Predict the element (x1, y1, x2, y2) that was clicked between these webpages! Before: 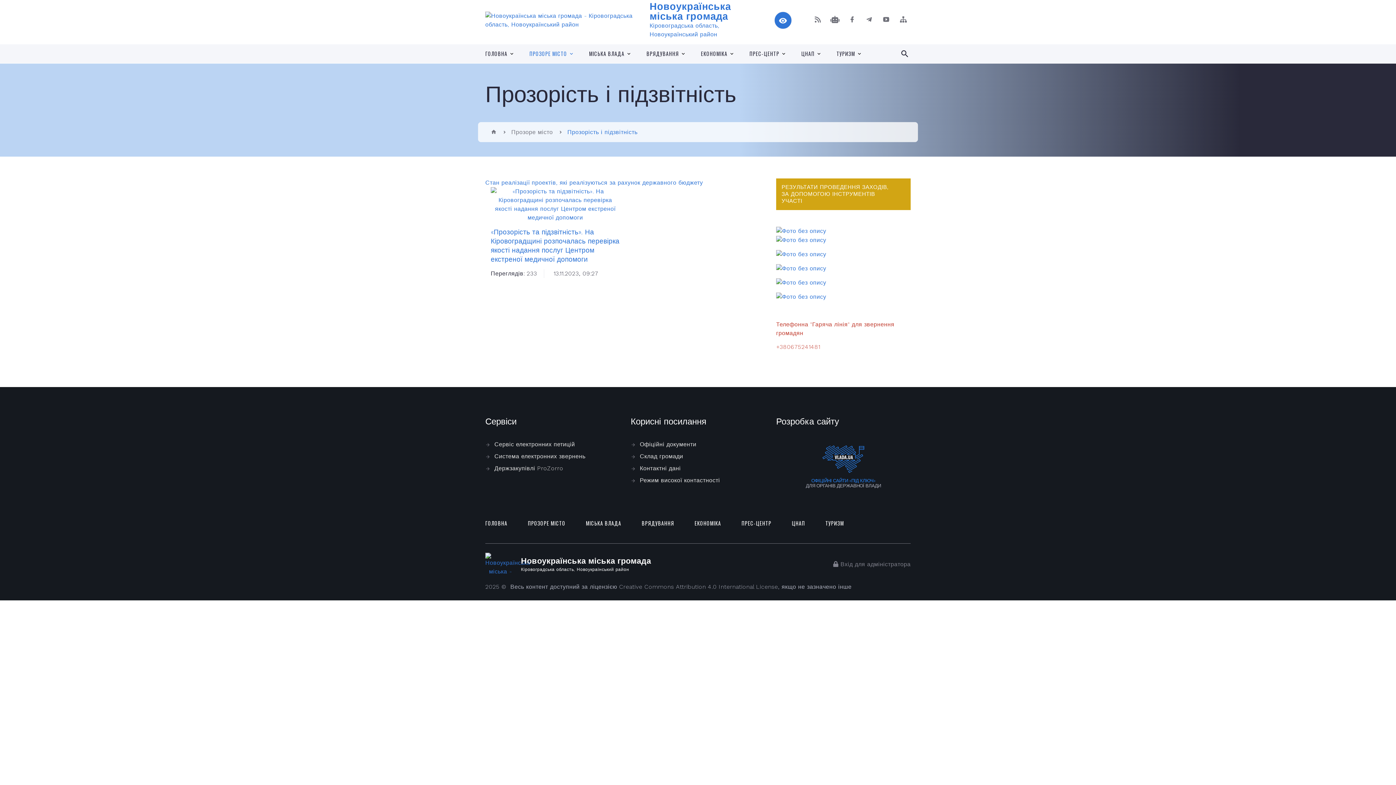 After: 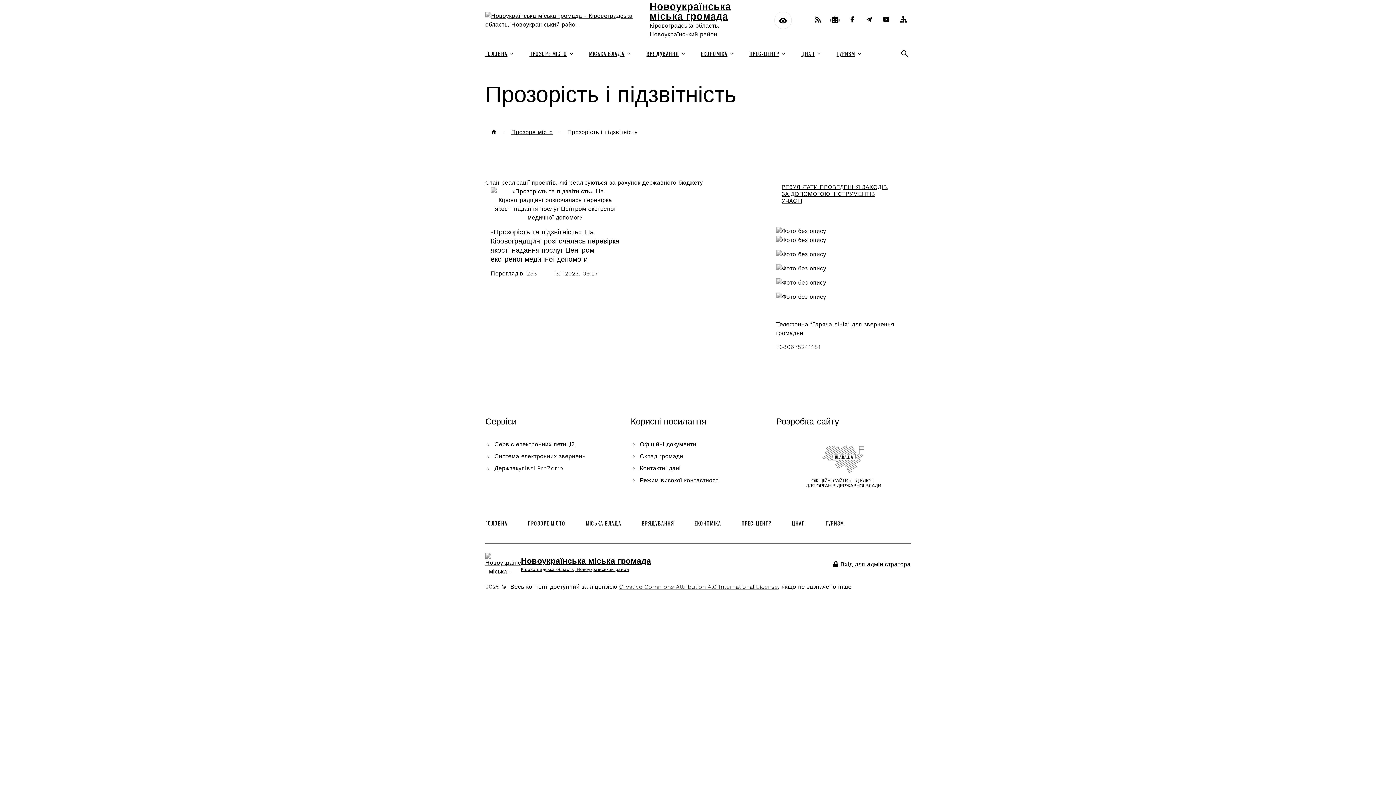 Action: label: Режим високої контастності bbox: (639, 477, 720, 484)